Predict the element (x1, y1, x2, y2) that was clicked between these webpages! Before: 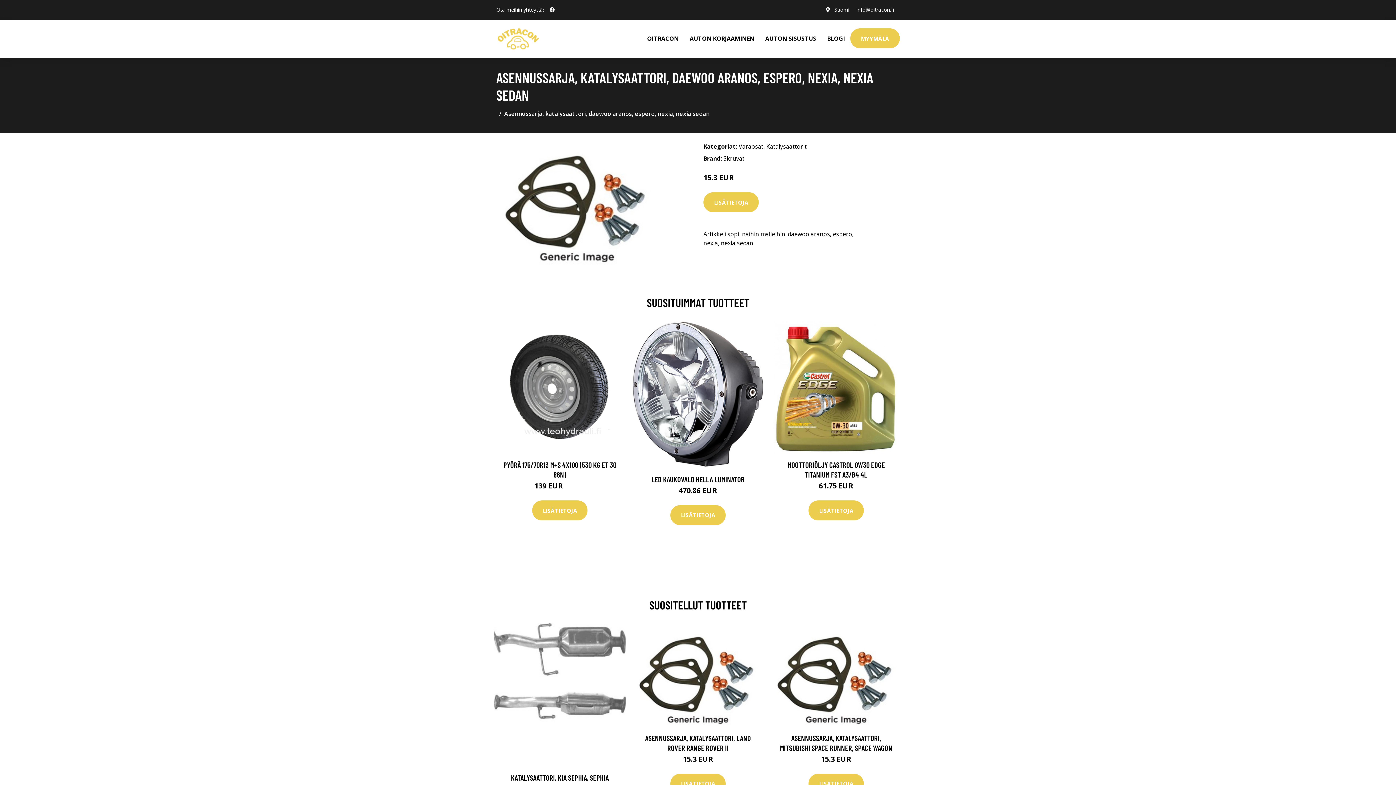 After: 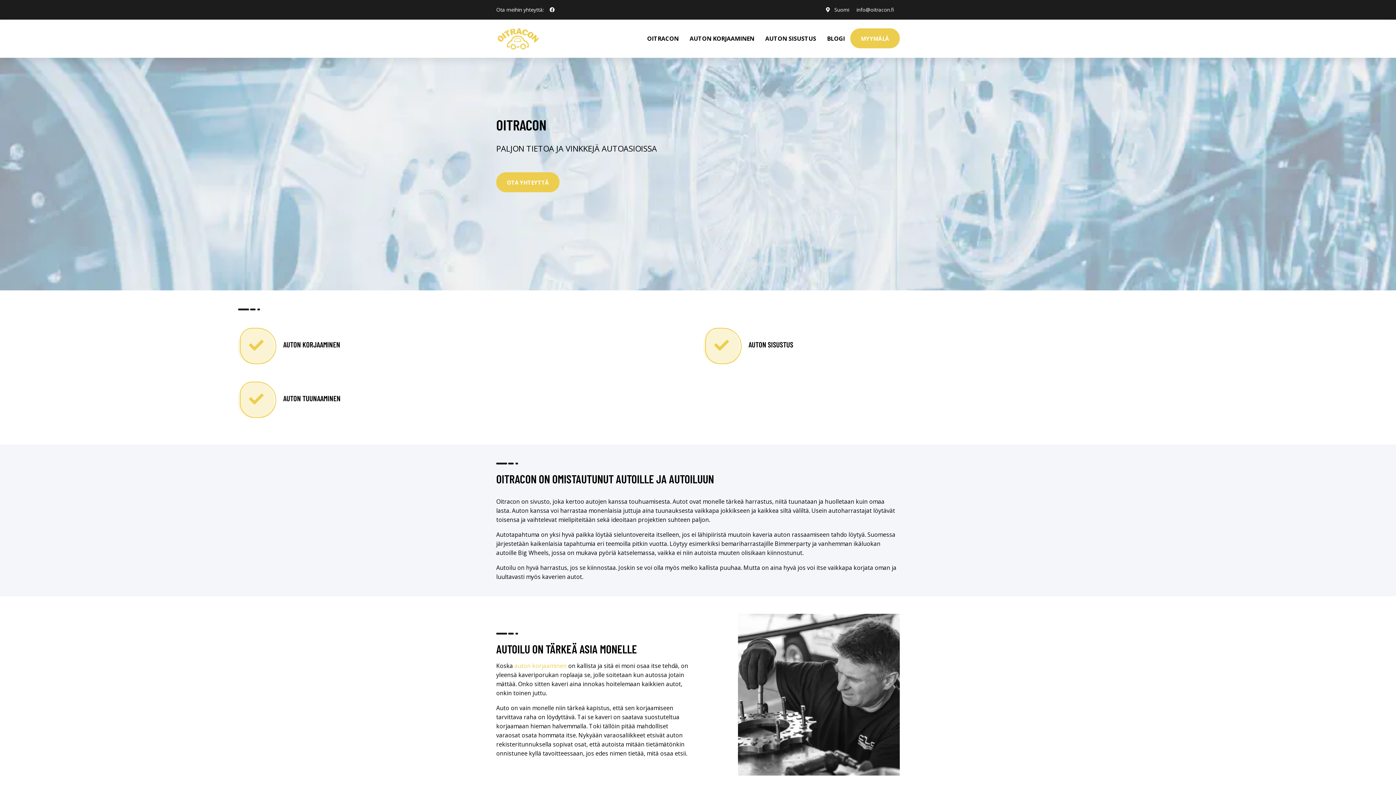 Action: bbox: (630, 19, 641, 48)